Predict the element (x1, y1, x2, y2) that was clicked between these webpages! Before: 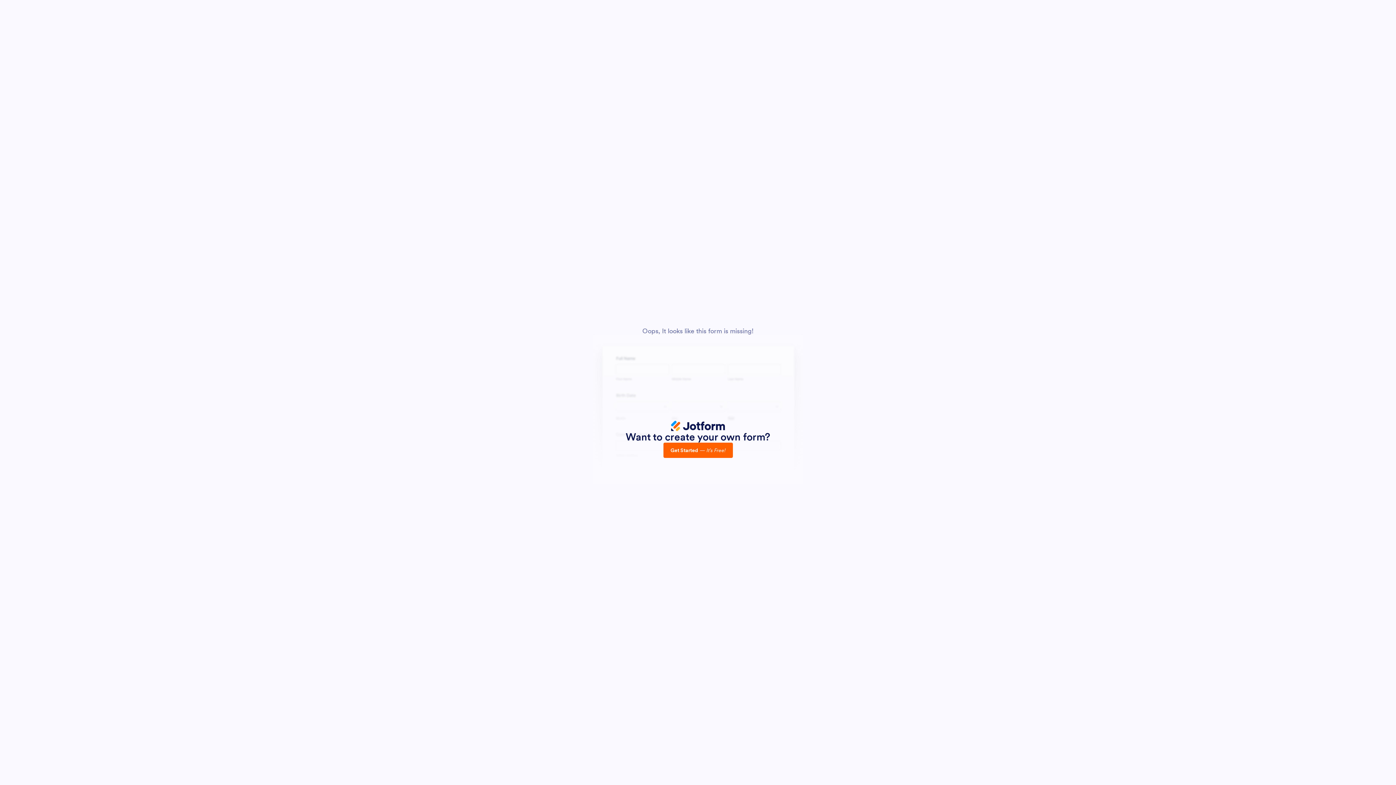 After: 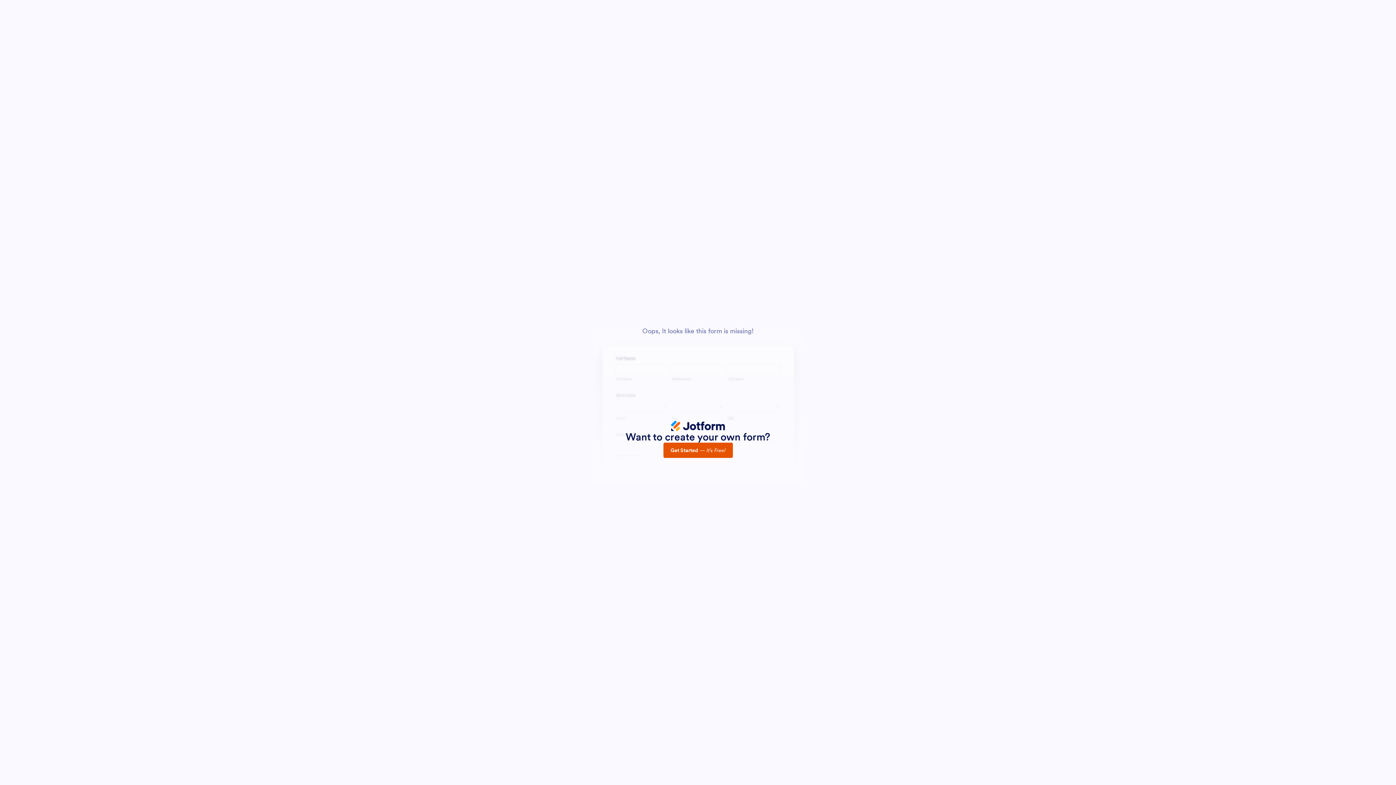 Action: label: Get Started — It’s Free! bbox: (663, 442, 732, 458)